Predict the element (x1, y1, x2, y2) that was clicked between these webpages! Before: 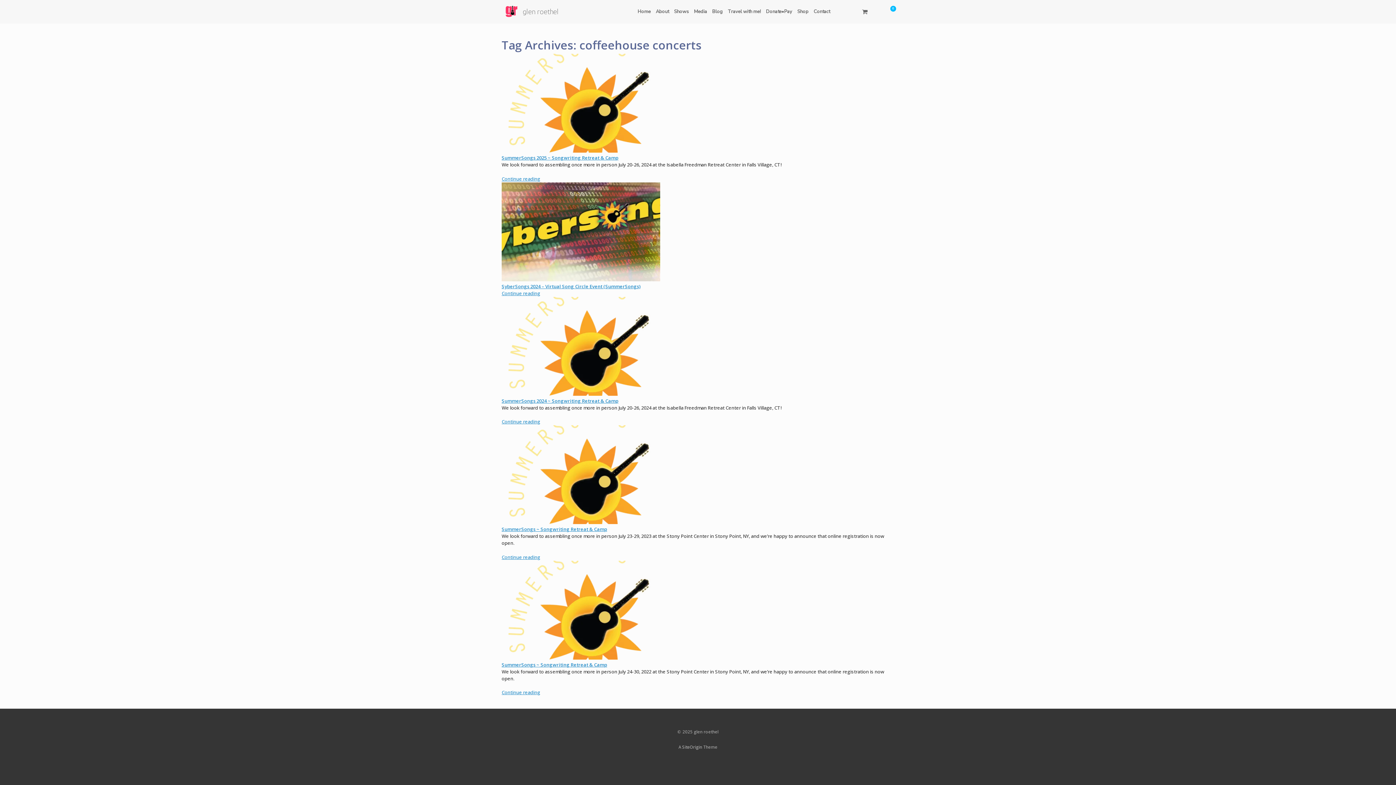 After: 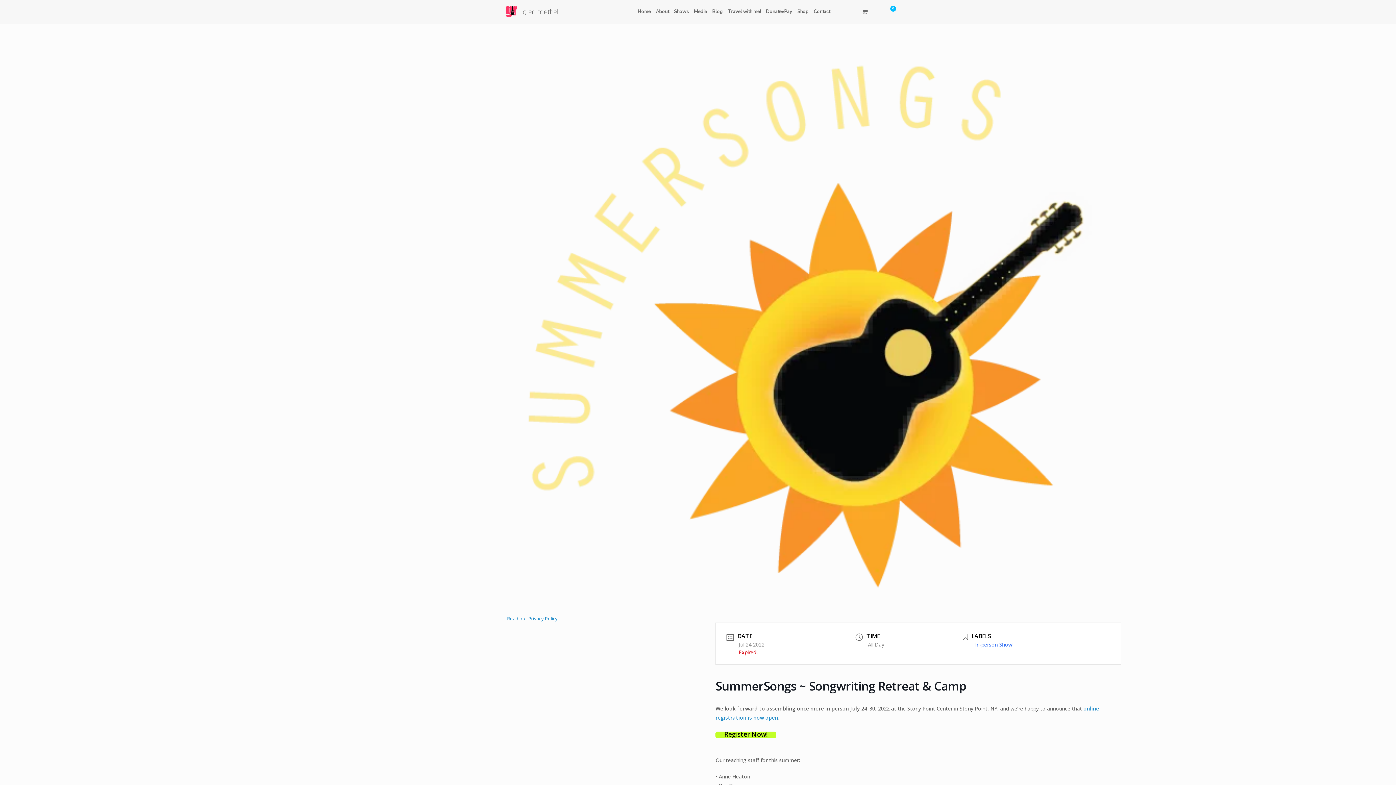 Action: label: Continue reading bbox: (501, 689, 540, 696)